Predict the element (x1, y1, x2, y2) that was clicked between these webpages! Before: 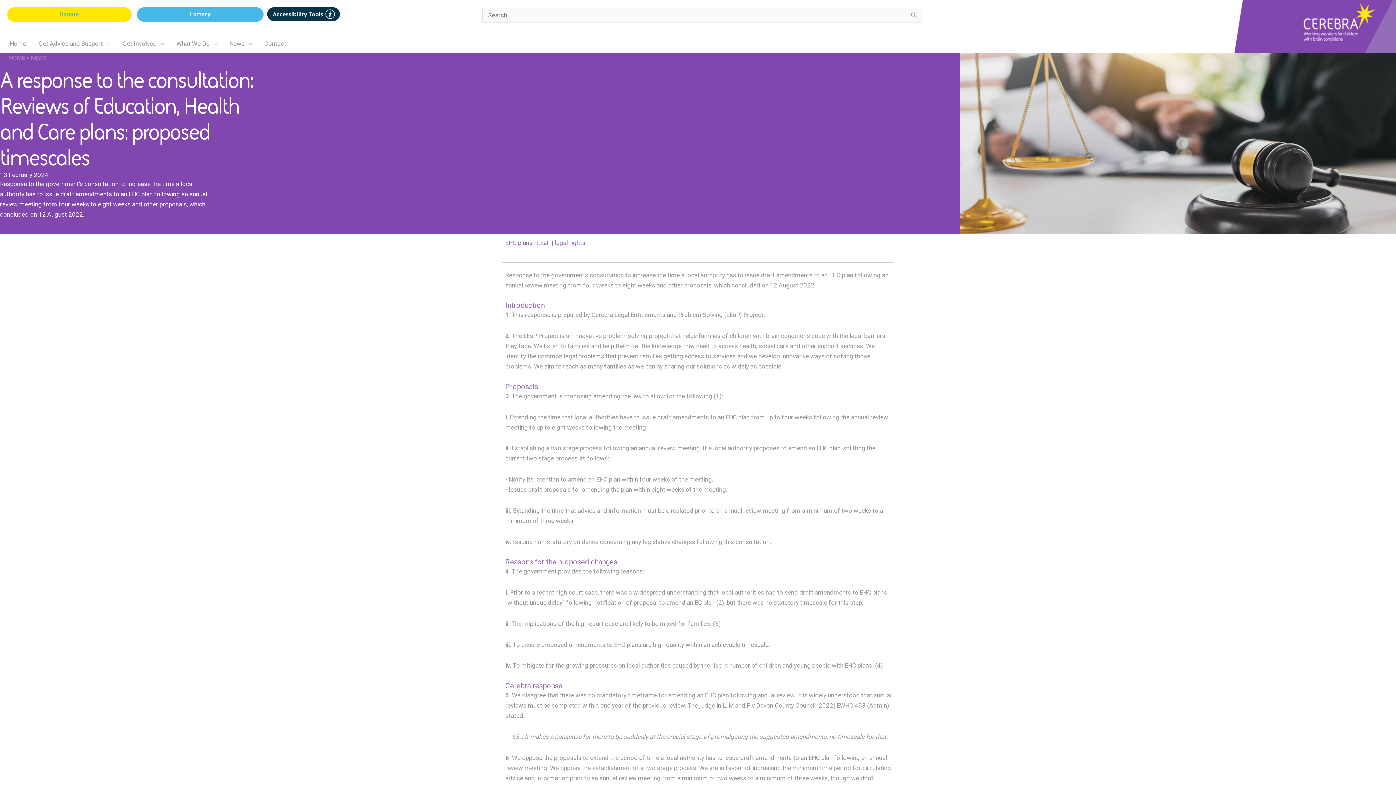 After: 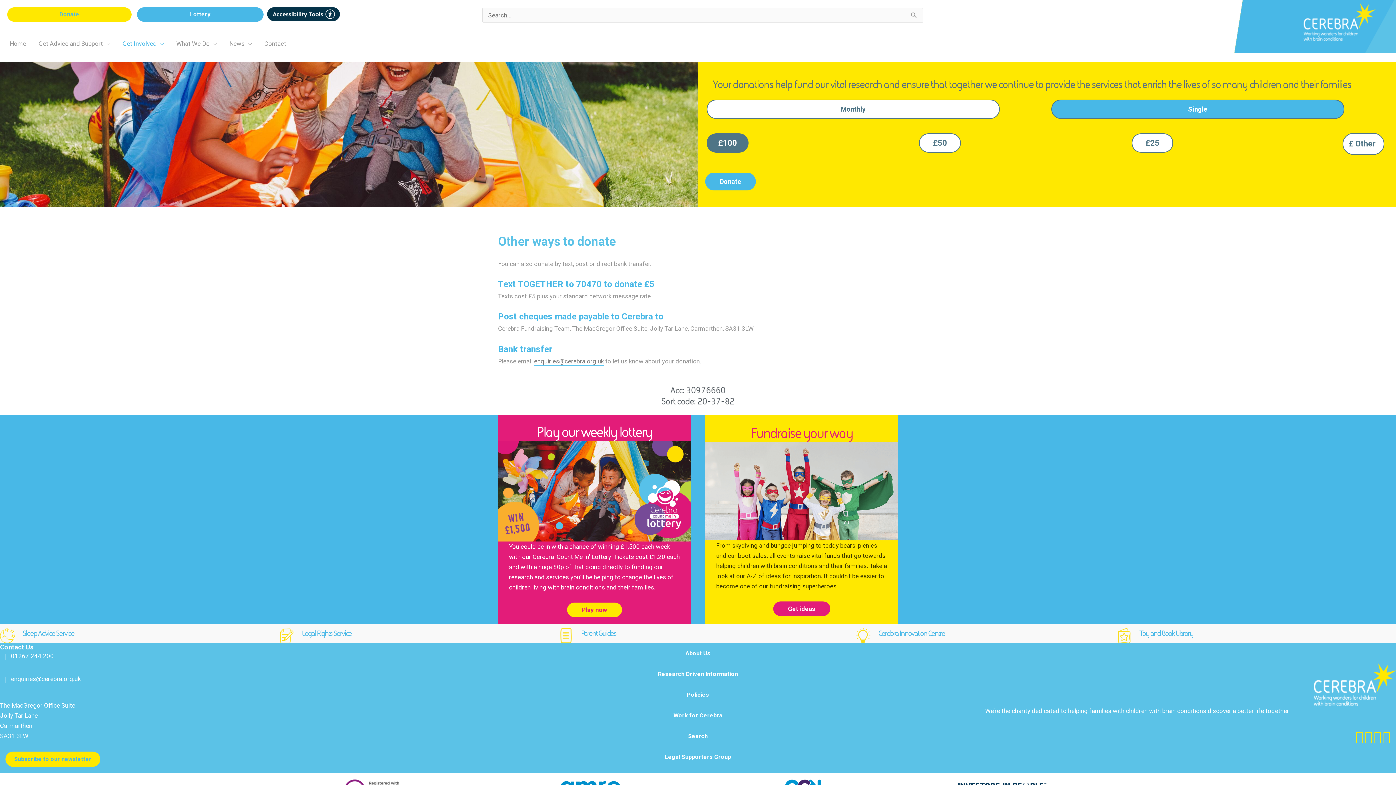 Action: label: Donate bbox: (7, 7, 131, 21)